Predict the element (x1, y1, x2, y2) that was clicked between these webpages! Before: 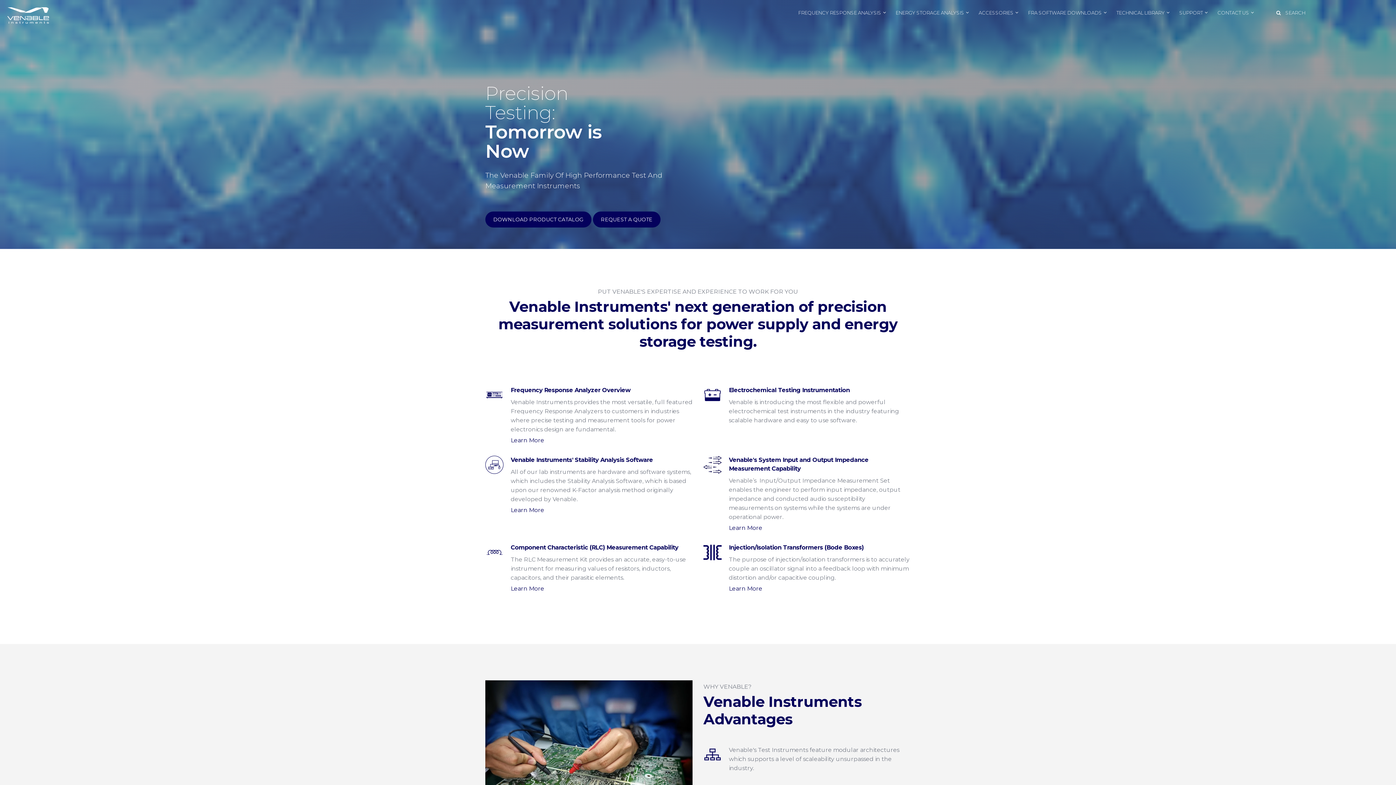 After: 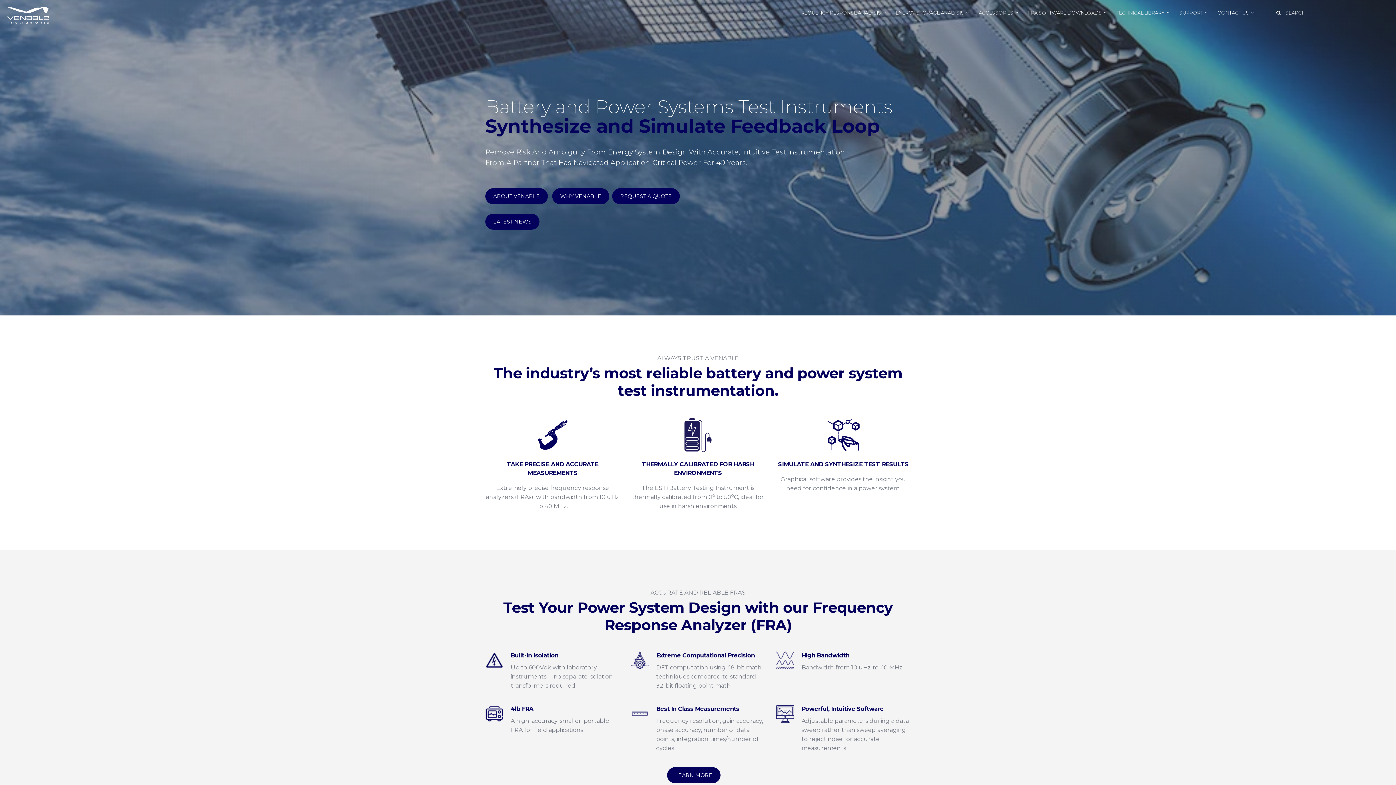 Action: bbox: (7, 17, 49, 22)